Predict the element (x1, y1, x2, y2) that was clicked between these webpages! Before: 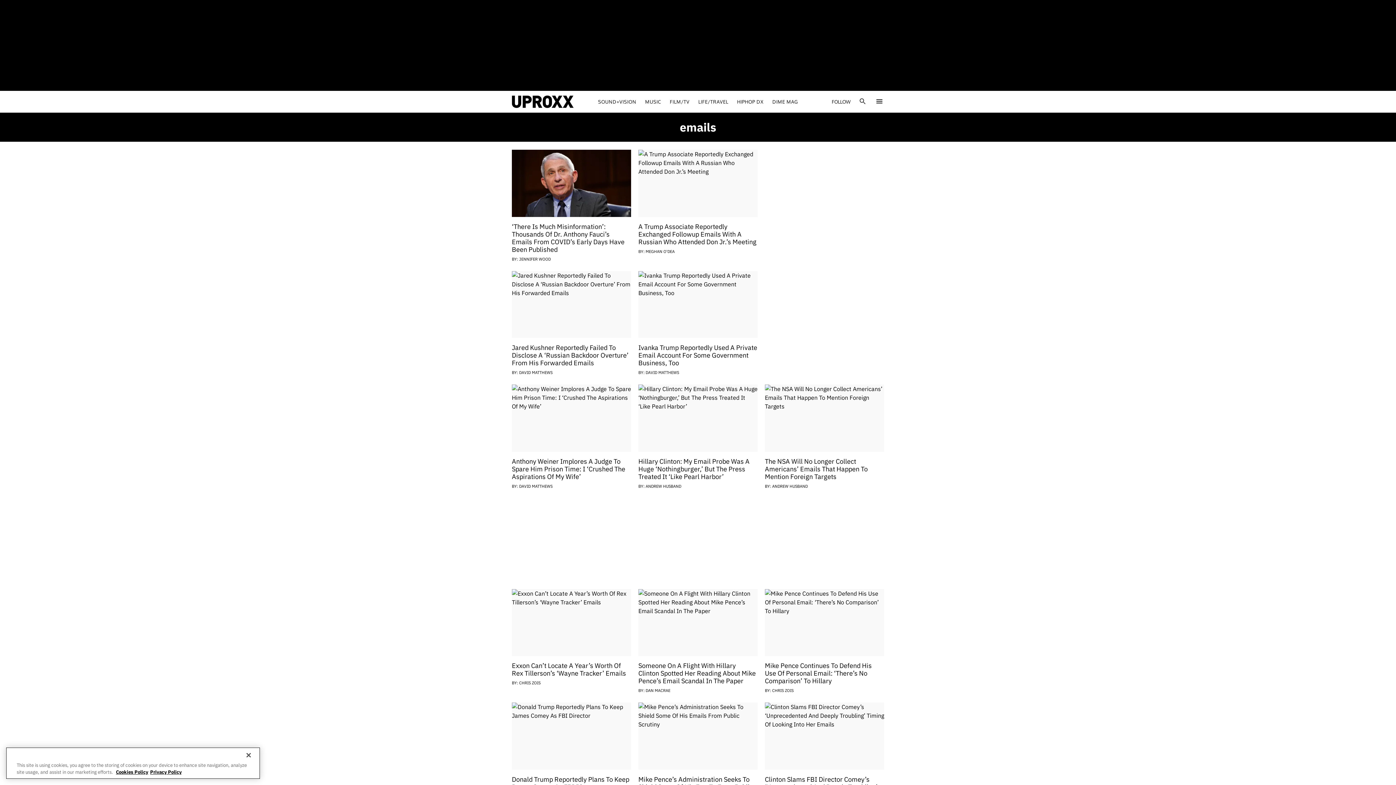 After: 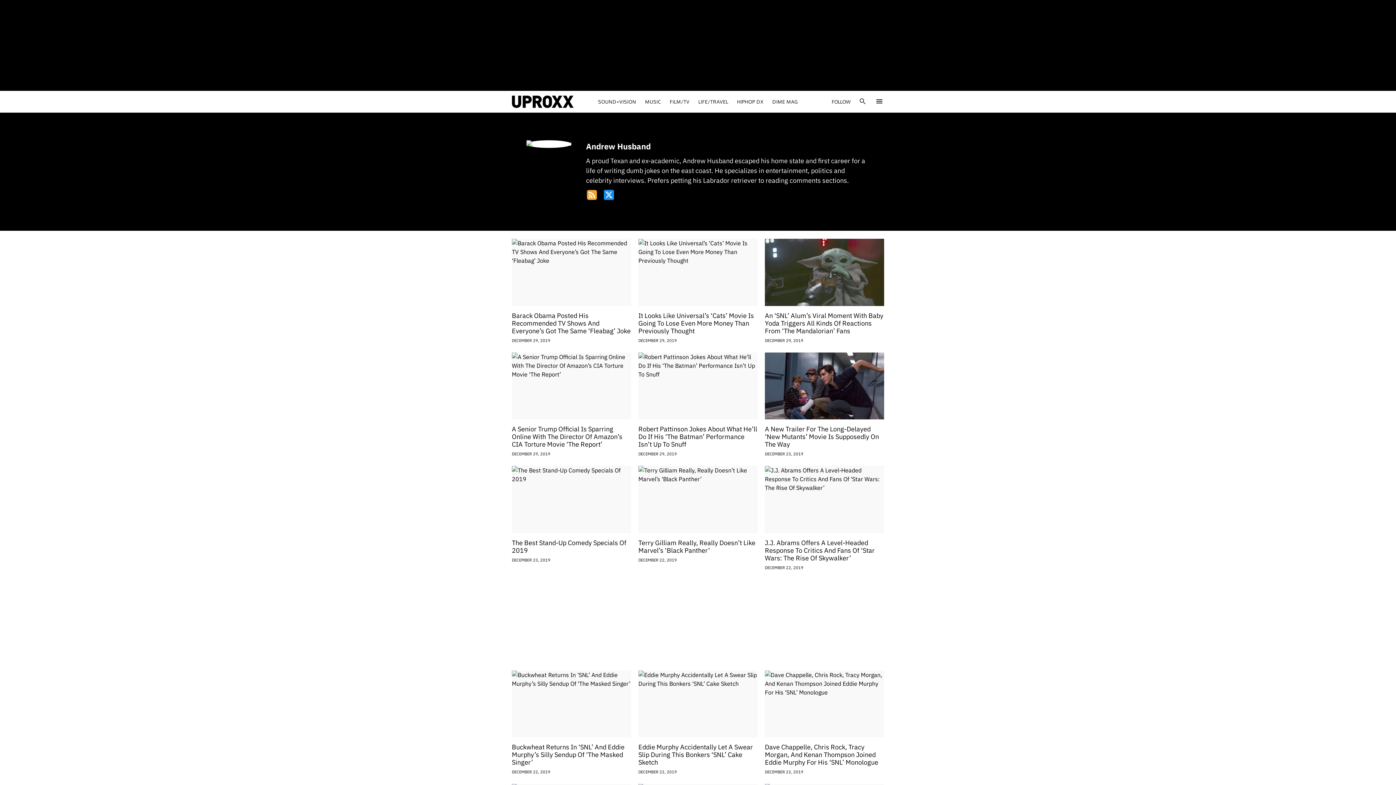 Action: label: ANDREW HUSBAND bbox: (645, 483, 681, 489)